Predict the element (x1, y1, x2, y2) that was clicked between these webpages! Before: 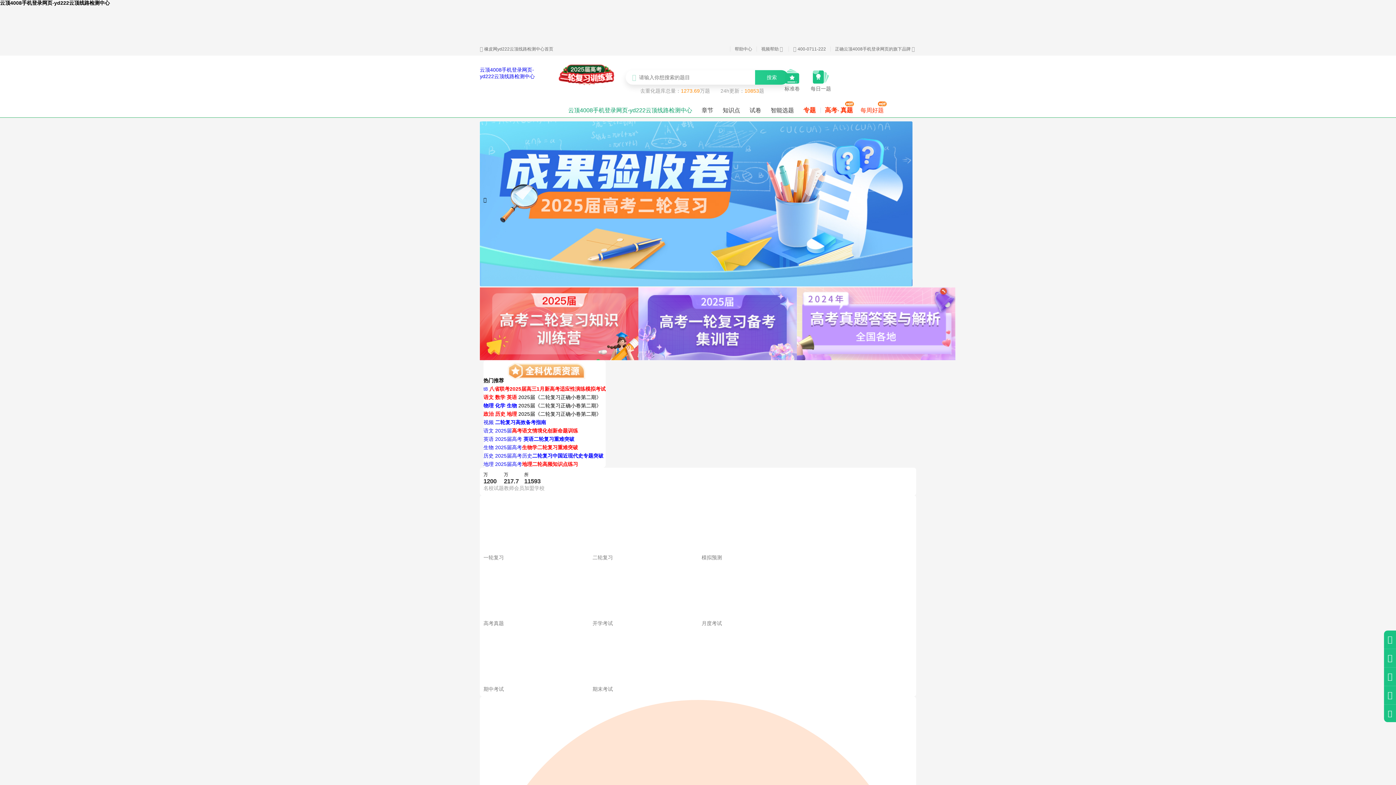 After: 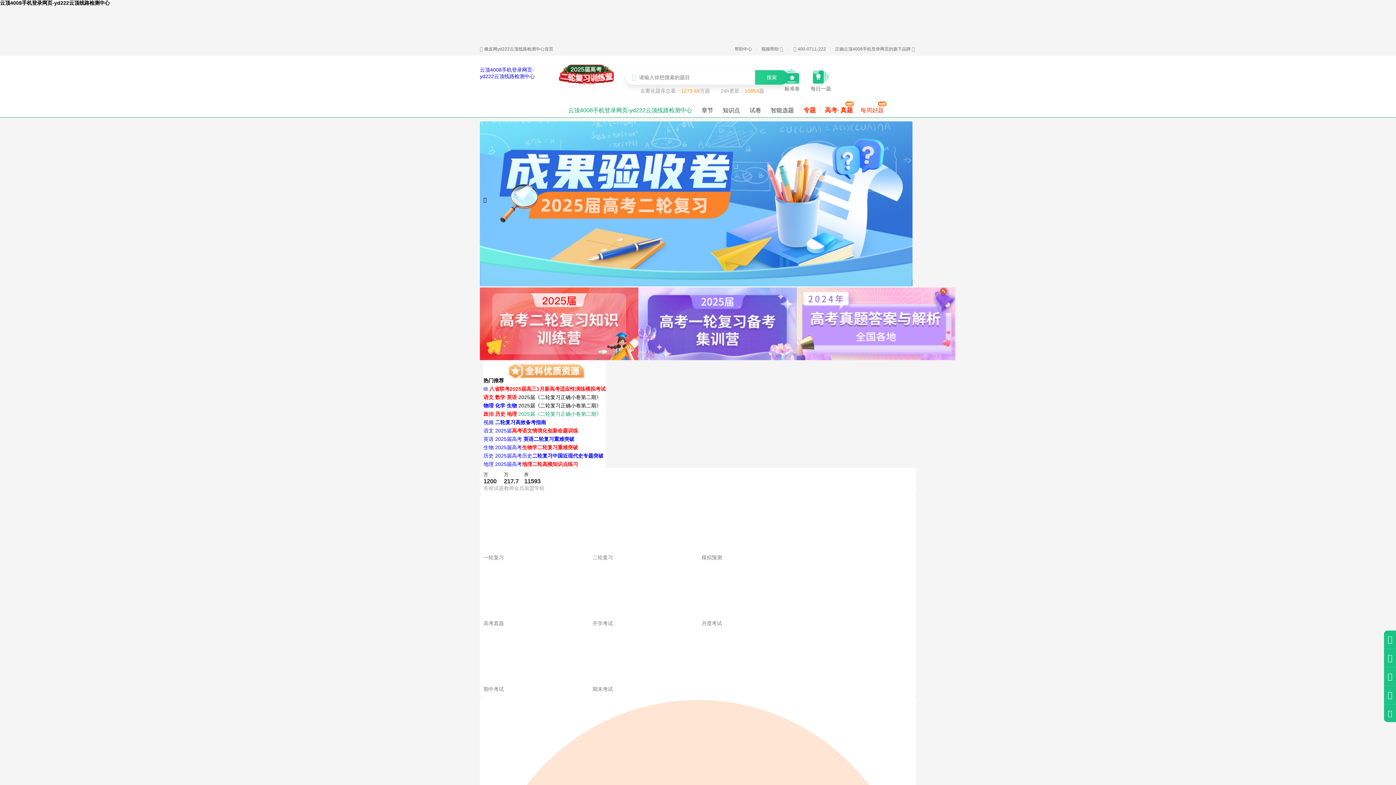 Action: bbox: (483, 411, 495, 417) label: 政治 